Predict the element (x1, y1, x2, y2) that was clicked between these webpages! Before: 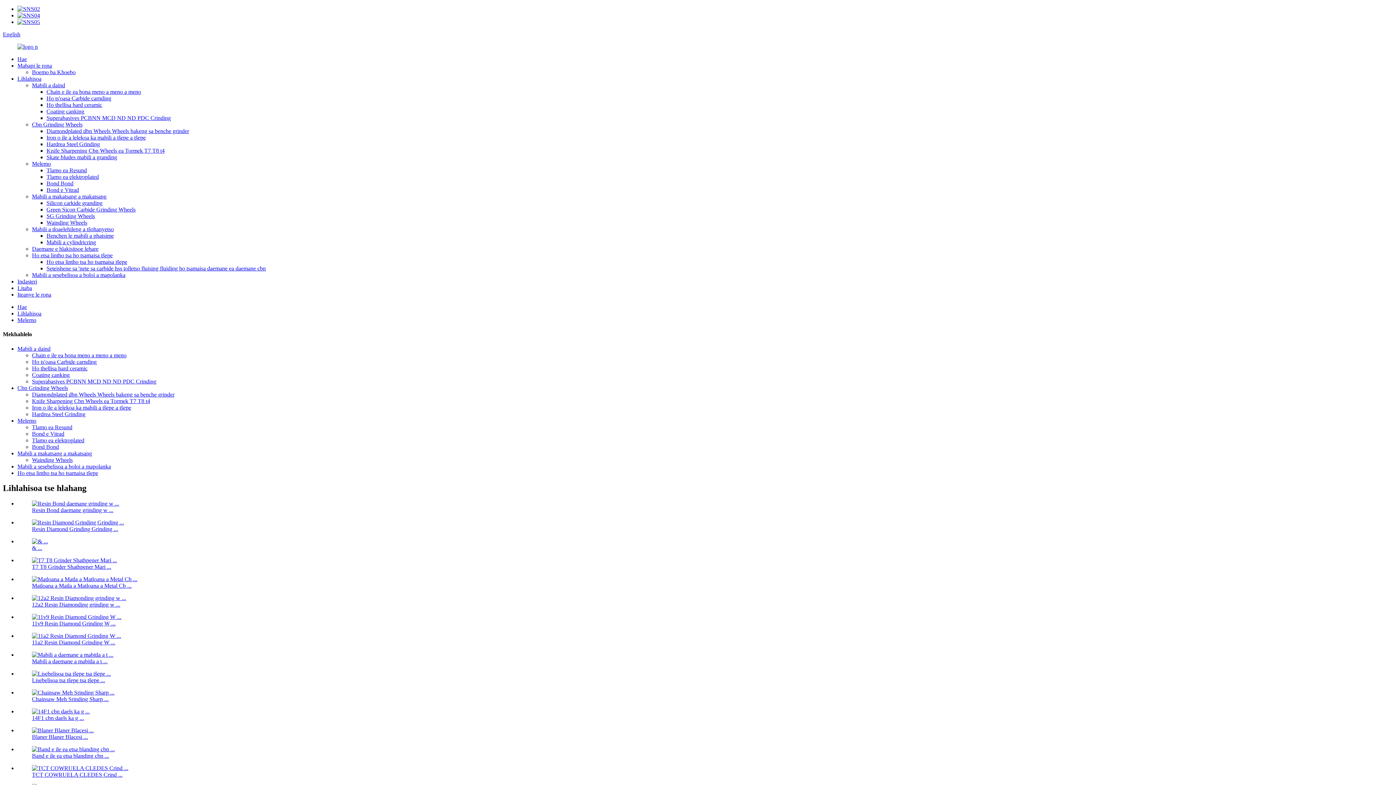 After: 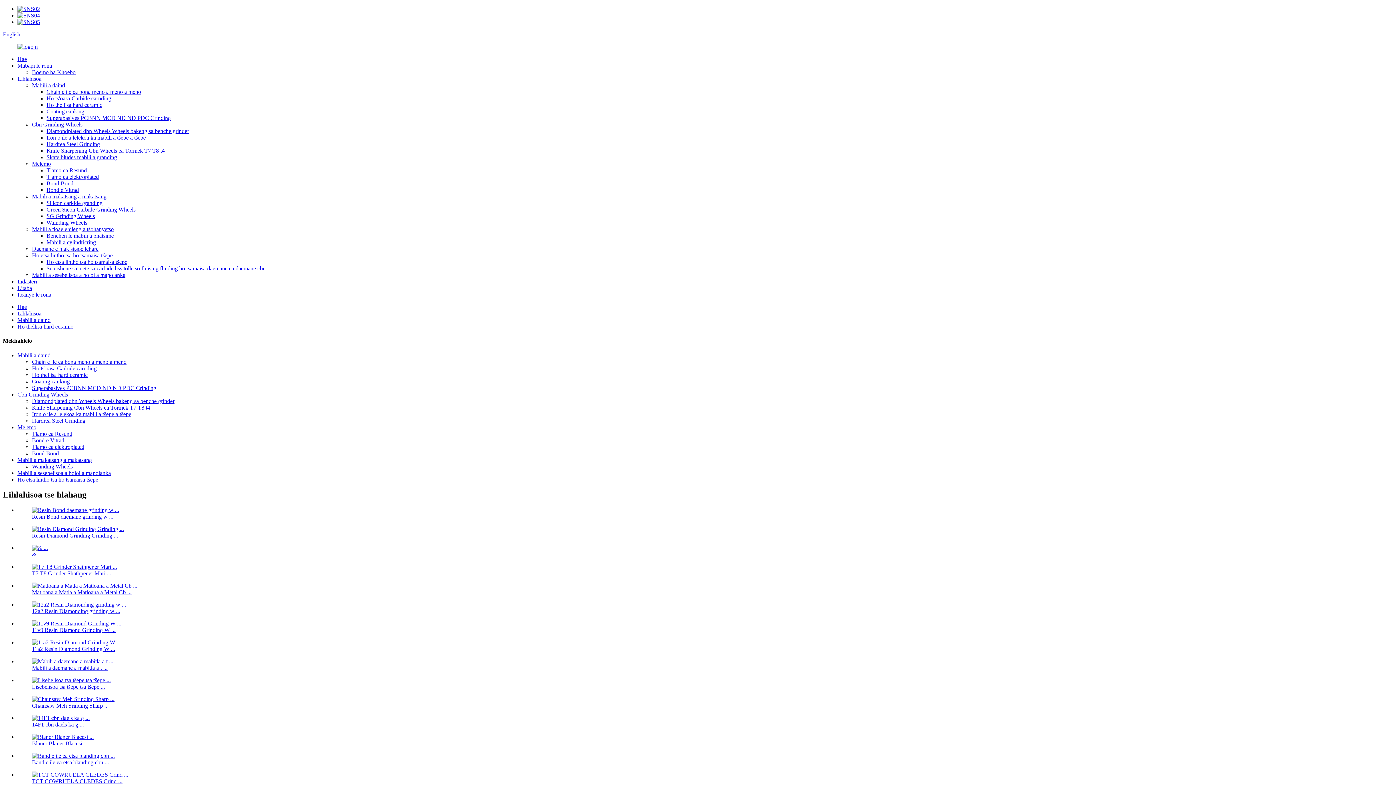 Action: bbox: (46, 101, 102, 108) label: Ho thellisa hard ceramic